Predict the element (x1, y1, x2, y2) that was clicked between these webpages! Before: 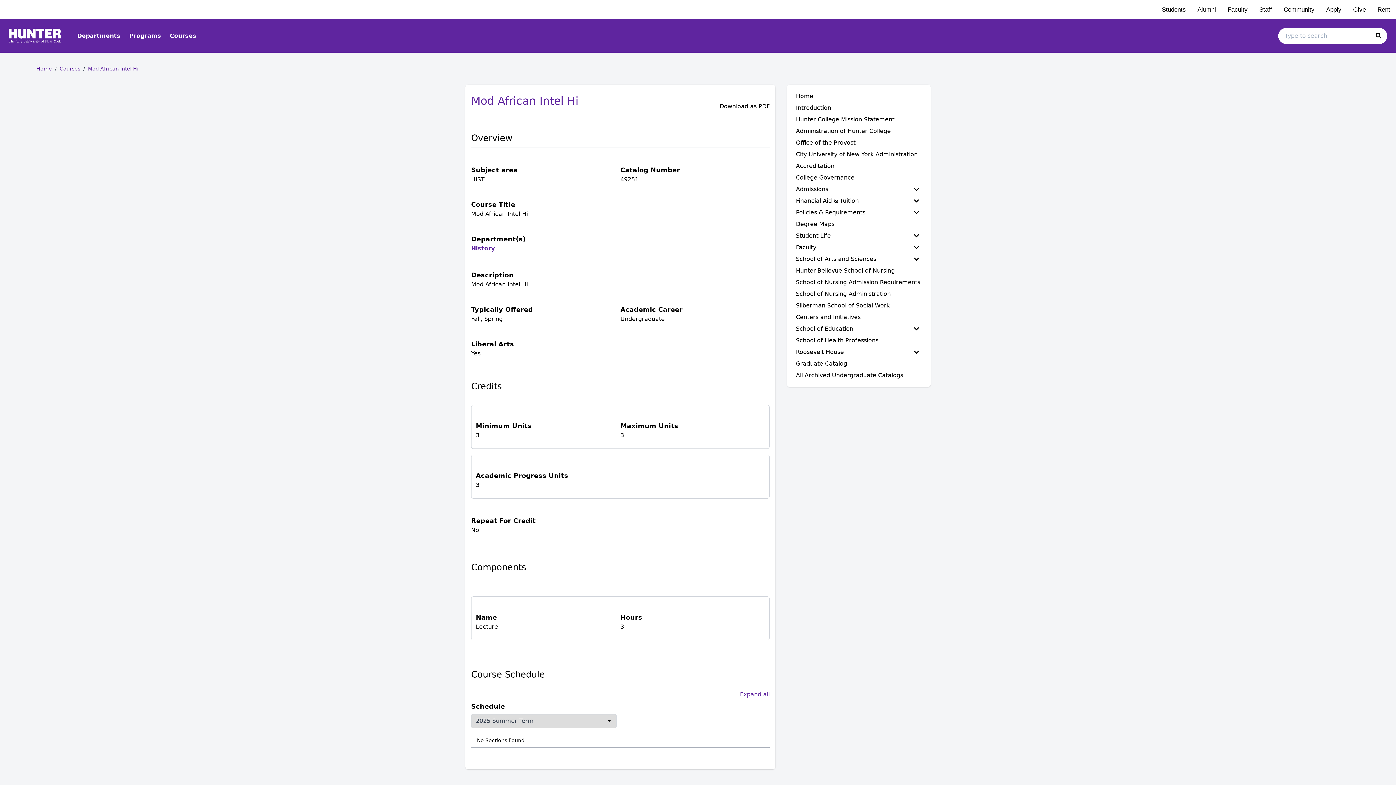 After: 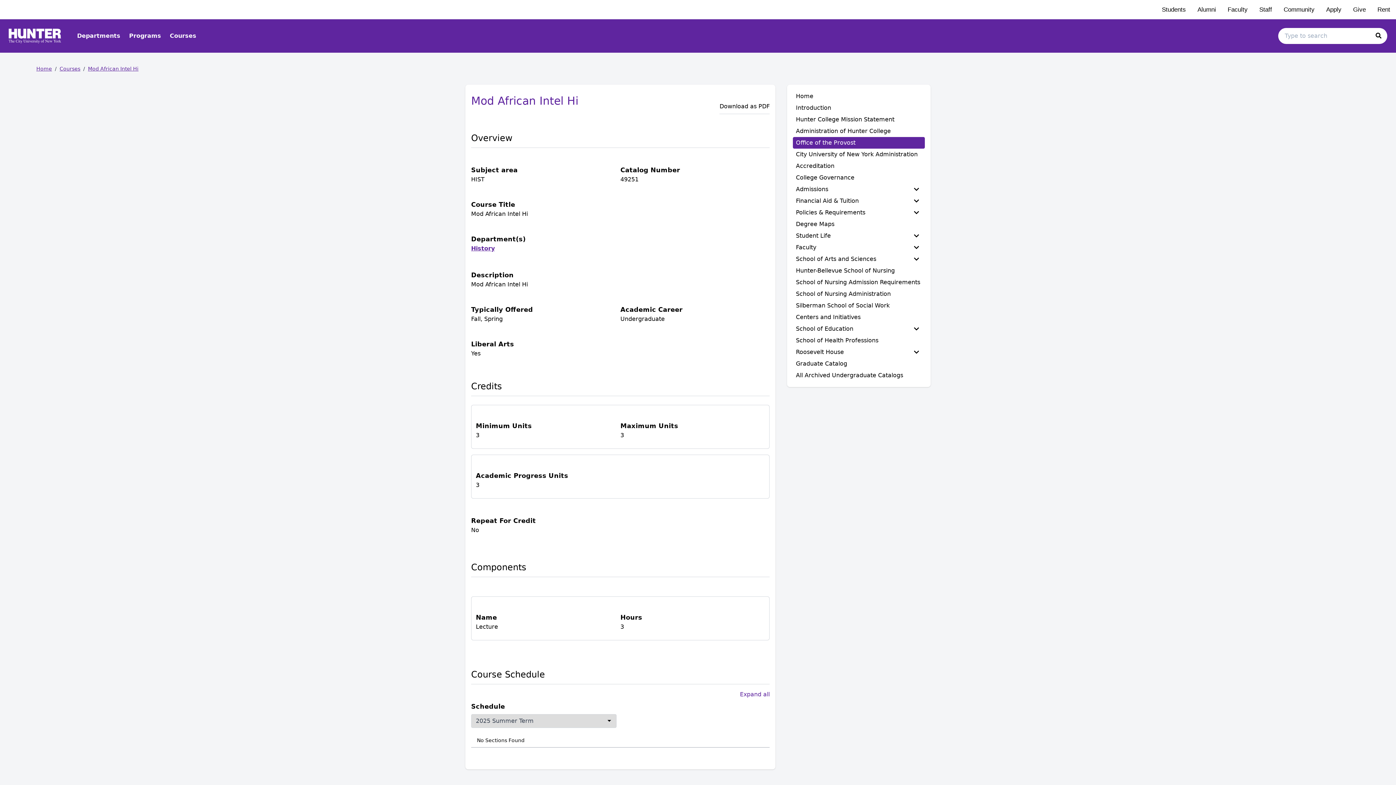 Action: label: Office of the Provost bbox: (793, 137, 925, 148)